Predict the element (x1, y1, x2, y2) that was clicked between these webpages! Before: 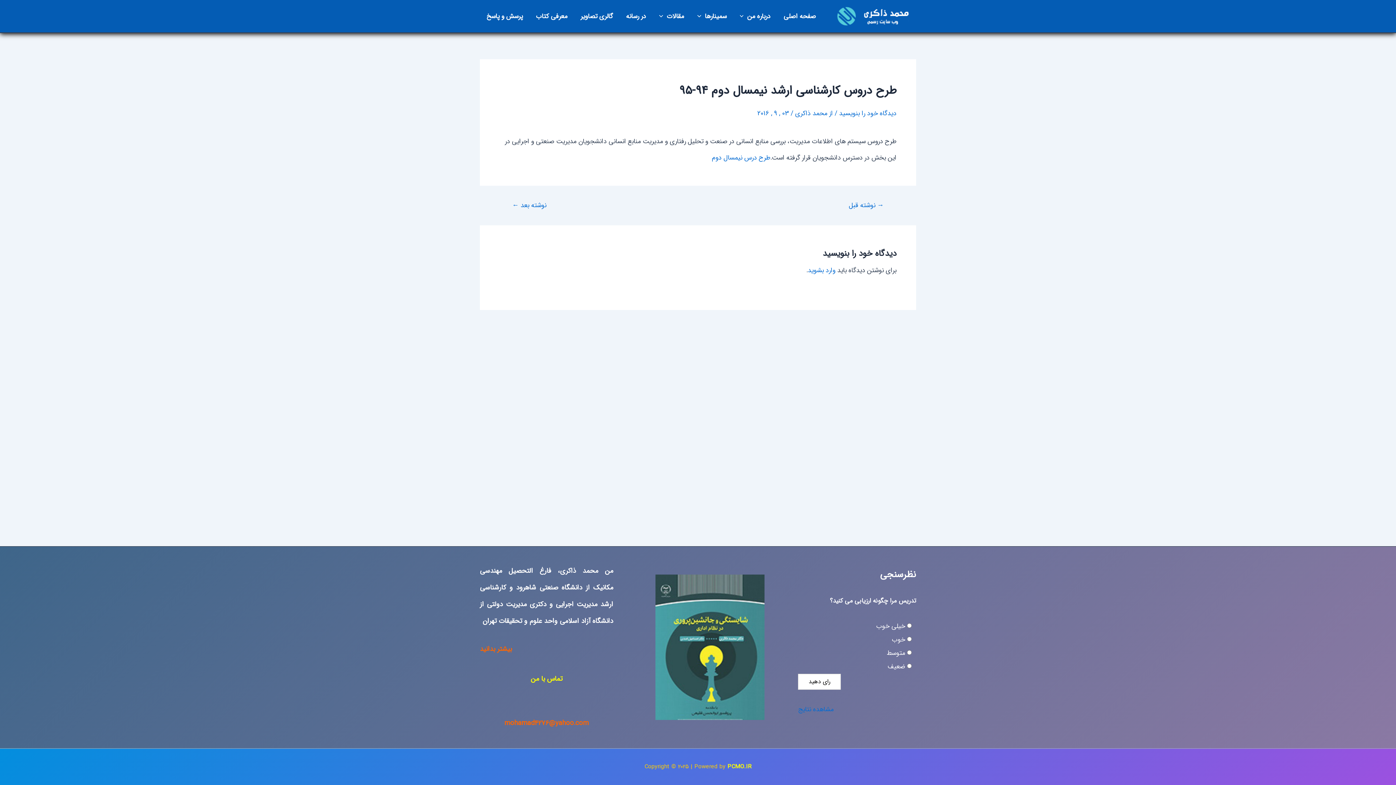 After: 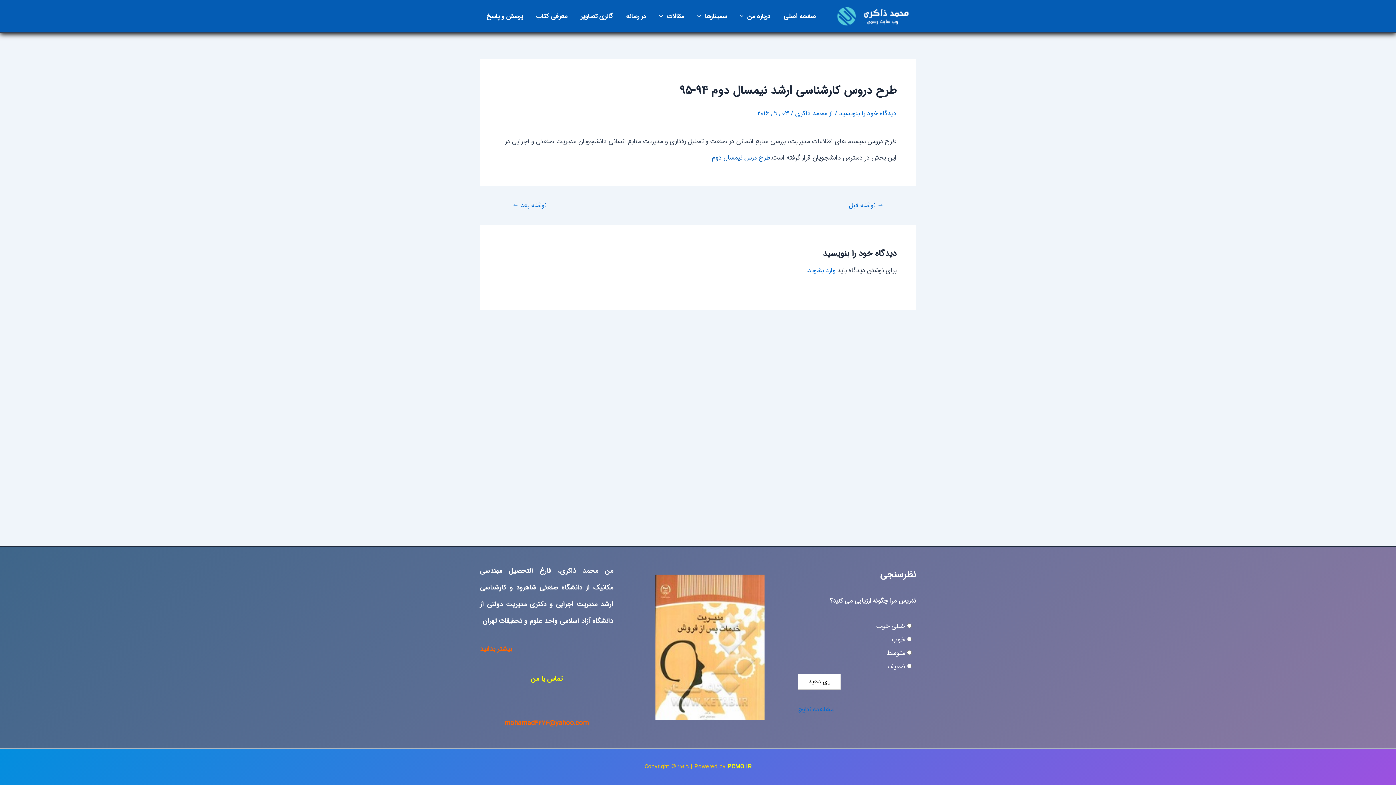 Action: label: طرح درس نیمسال دوم bbox: (712, 152, 770, 162)